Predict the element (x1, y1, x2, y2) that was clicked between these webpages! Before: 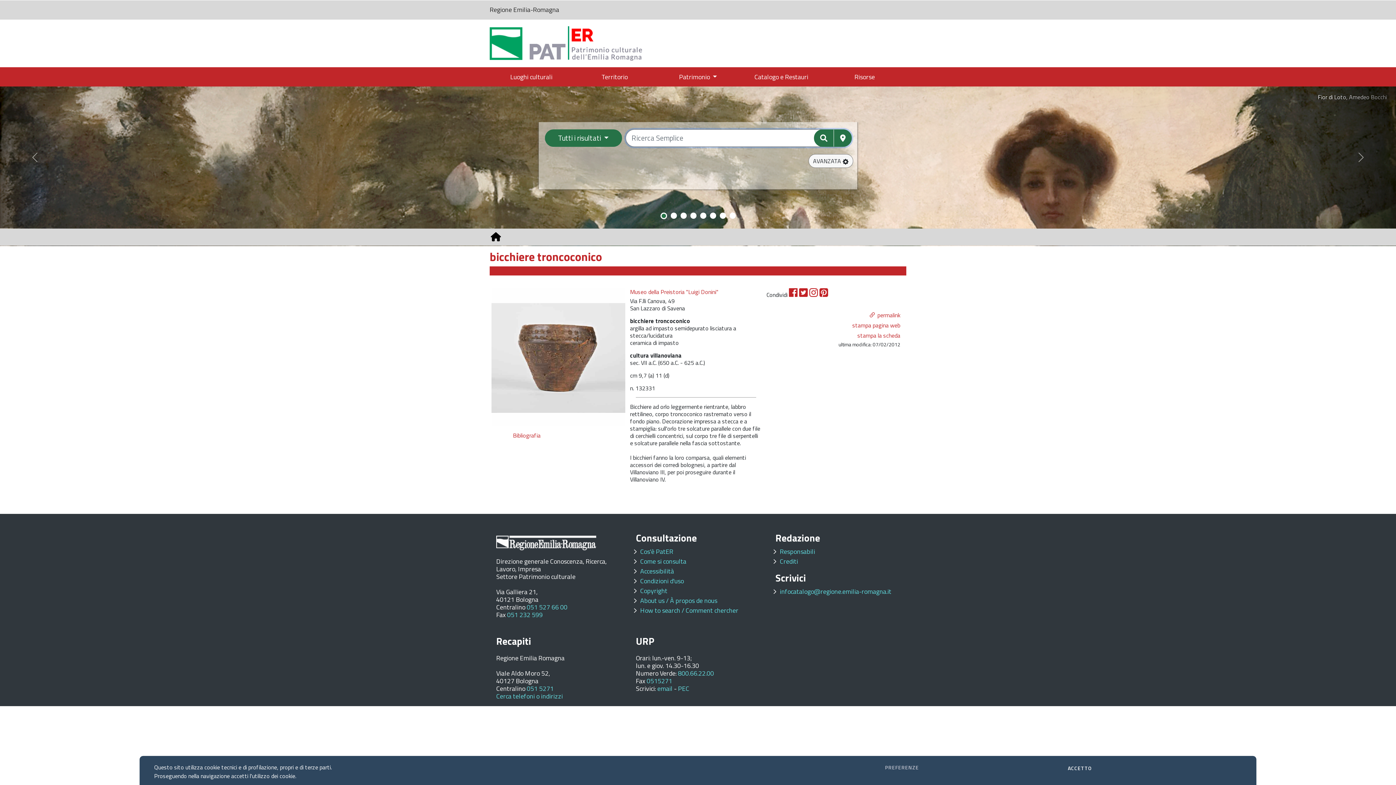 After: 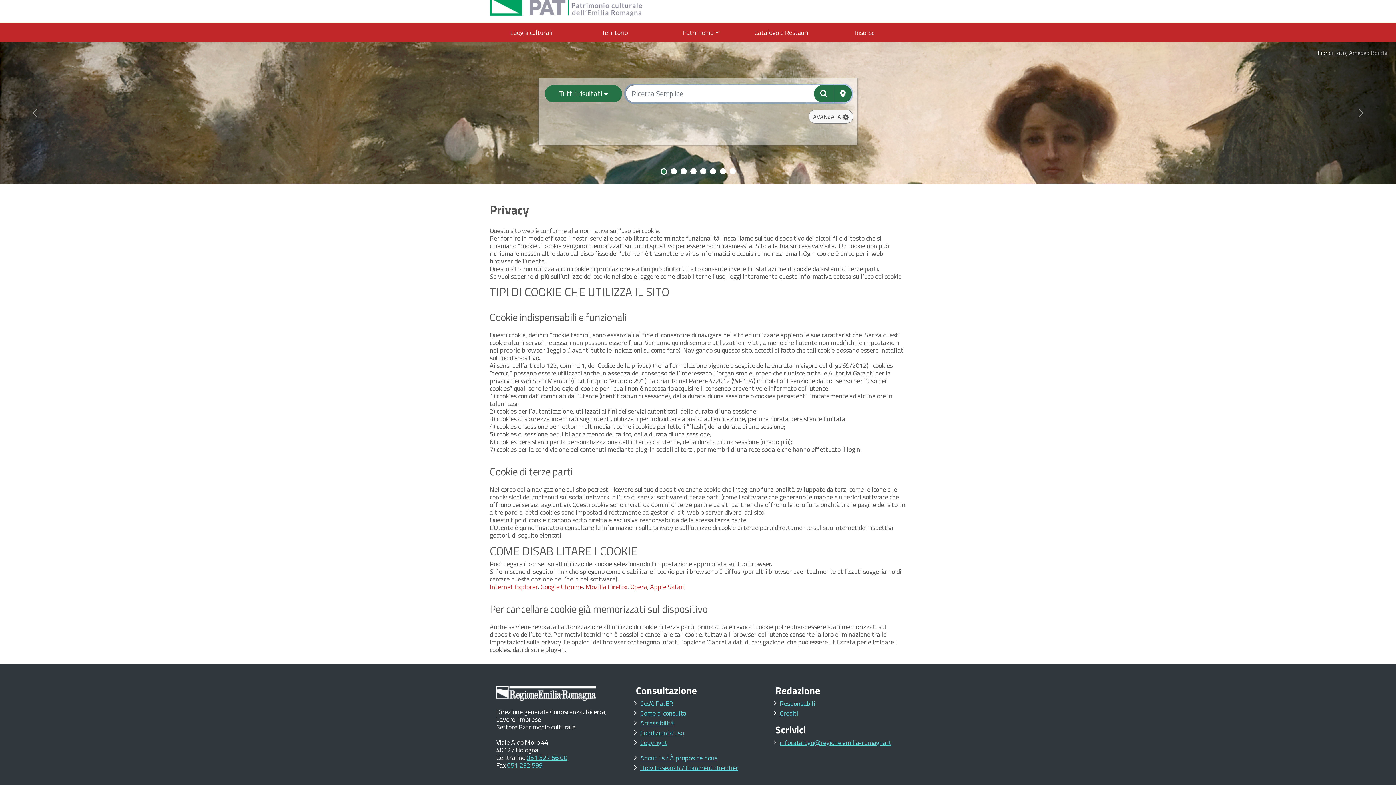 Action: label: PREFERENZE bbox: (885, 764, 919, 771)